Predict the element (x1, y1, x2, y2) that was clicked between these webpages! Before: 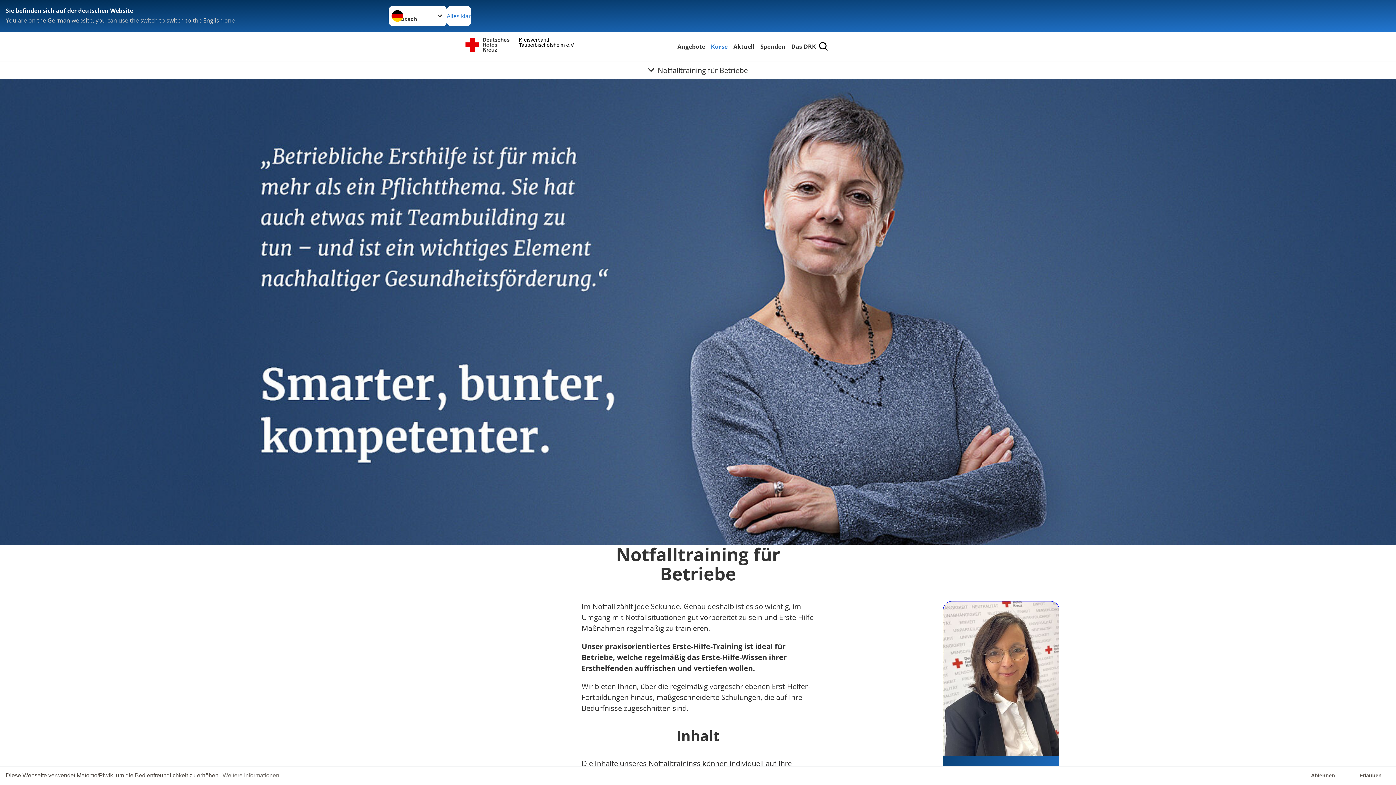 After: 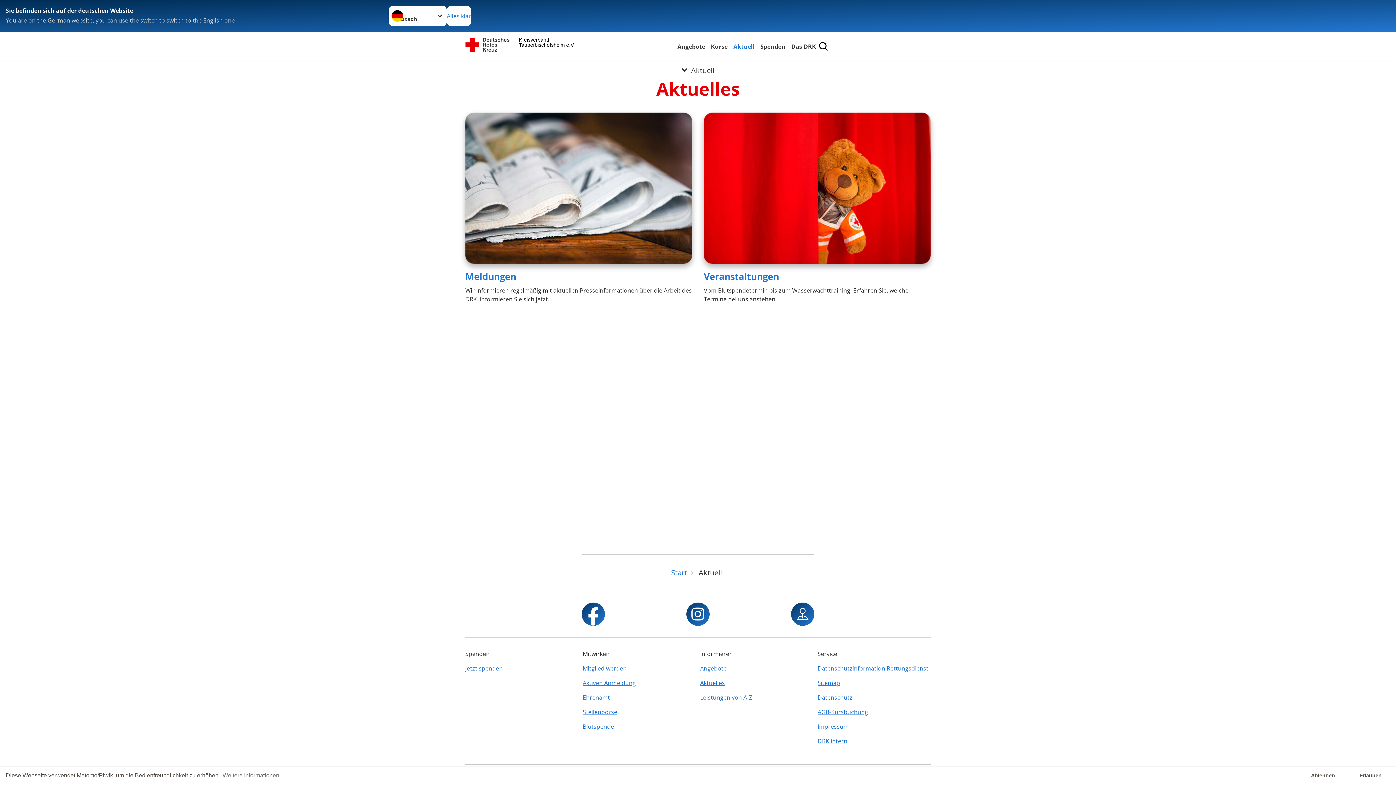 Action: bbox: (732, 41, 756, 51) label: Aktuell